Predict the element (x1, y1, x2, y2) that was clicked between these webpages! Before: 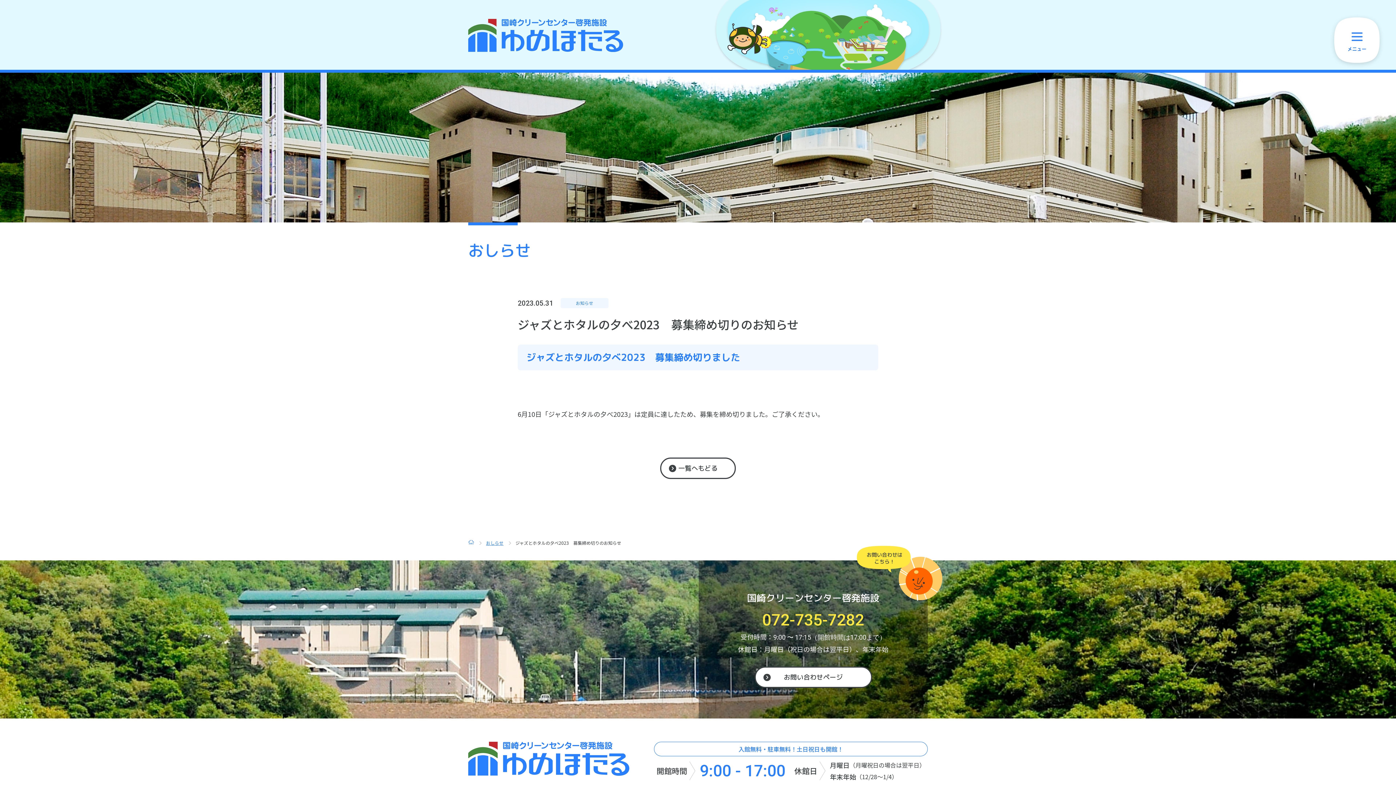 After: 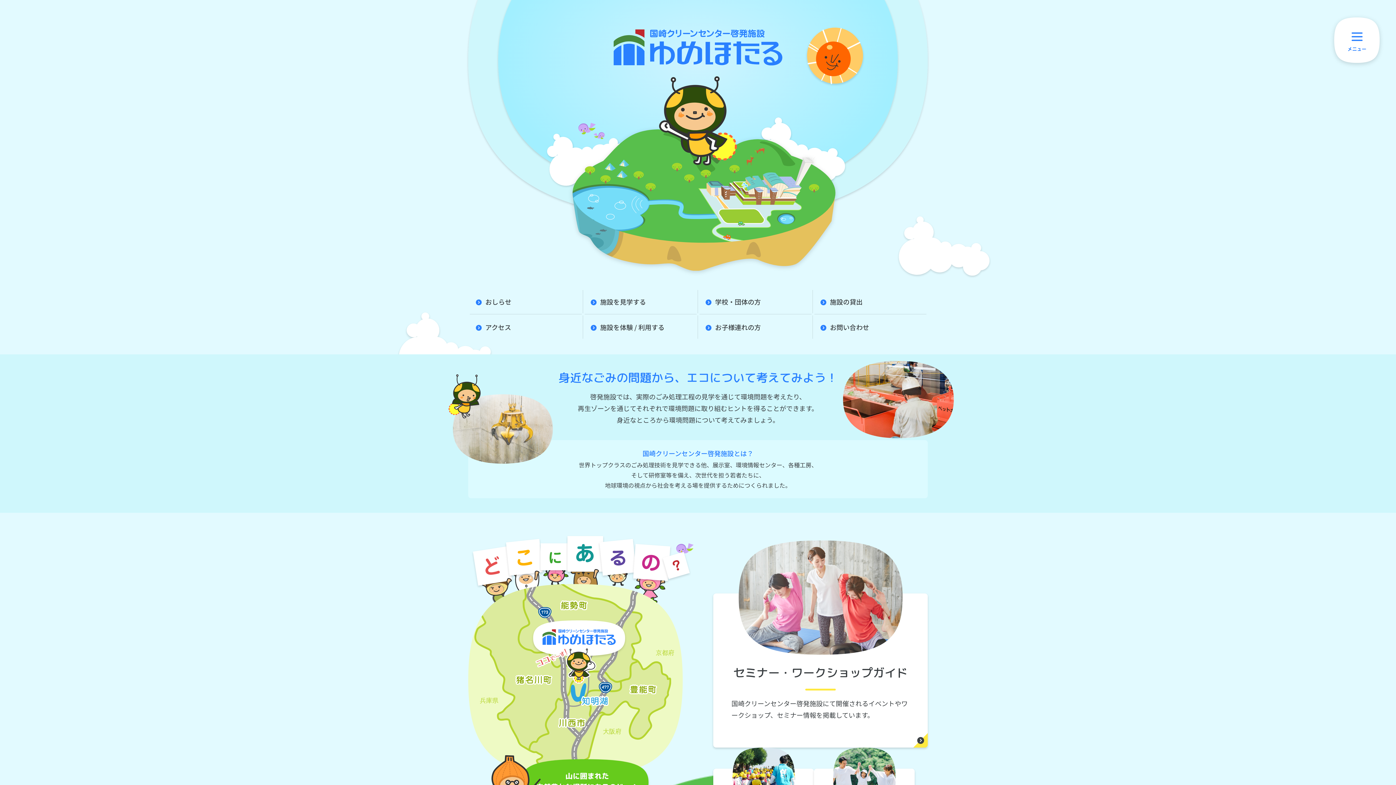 Action: bbox: (468, 743, 629, 752)